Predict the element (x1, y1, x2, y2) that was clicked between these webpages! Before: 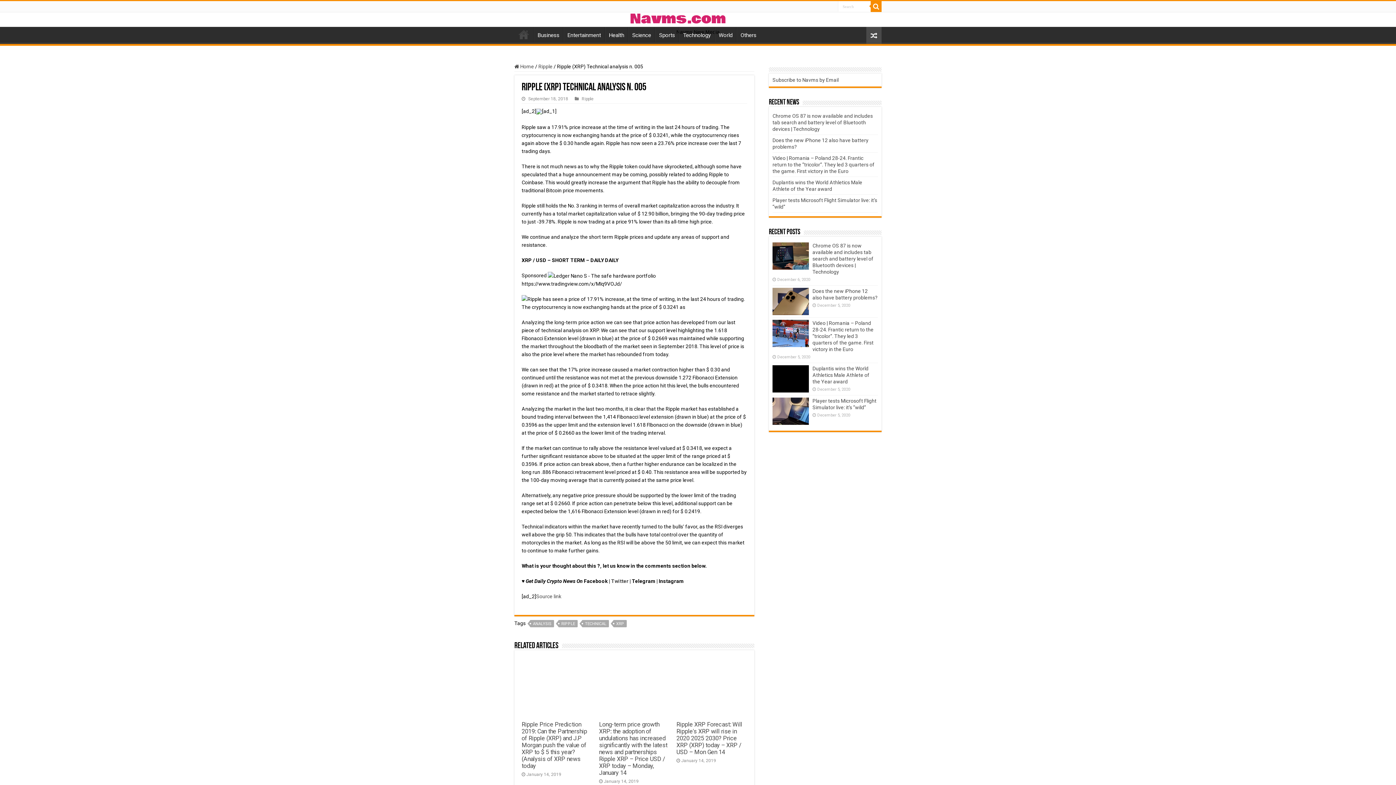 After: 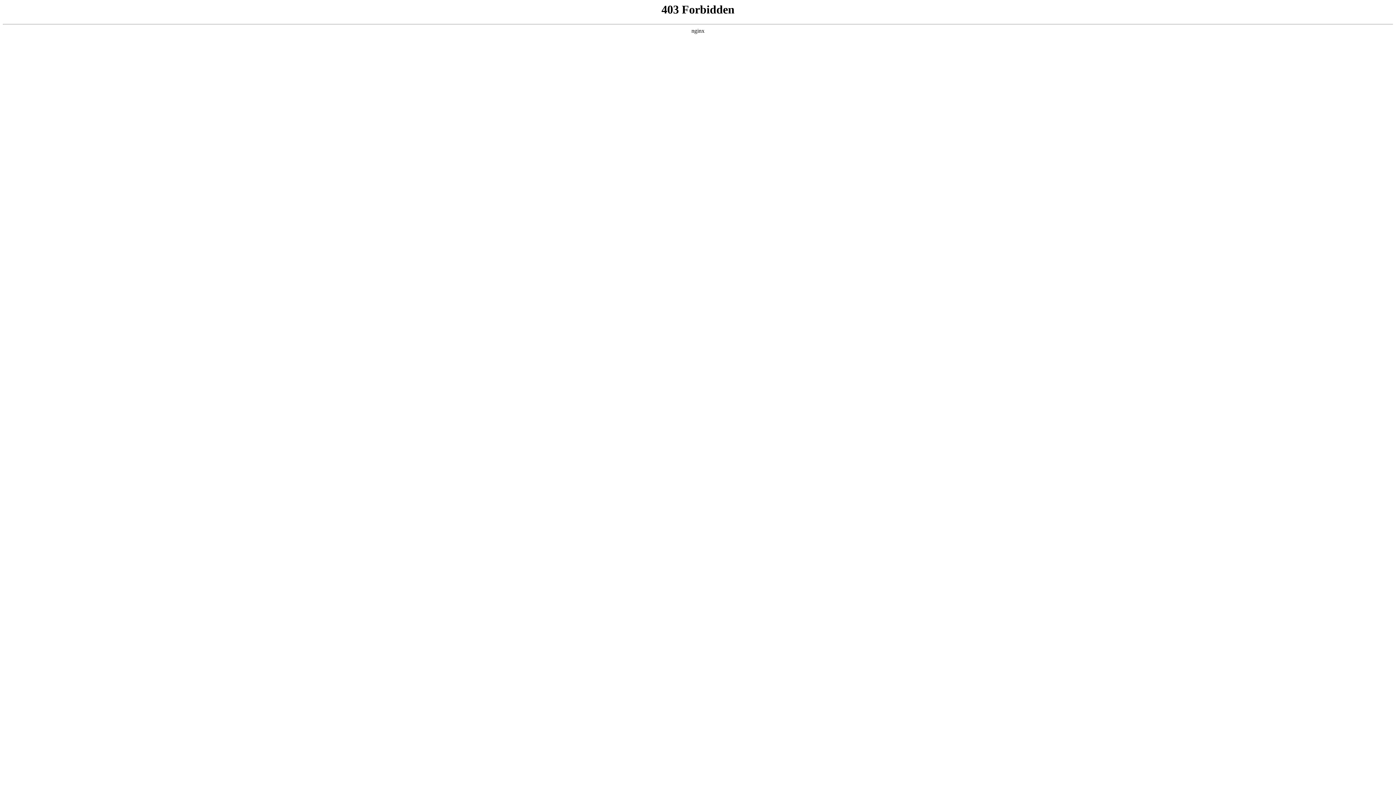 Action: bbox: (536, 593, 561, 599) label: Source link